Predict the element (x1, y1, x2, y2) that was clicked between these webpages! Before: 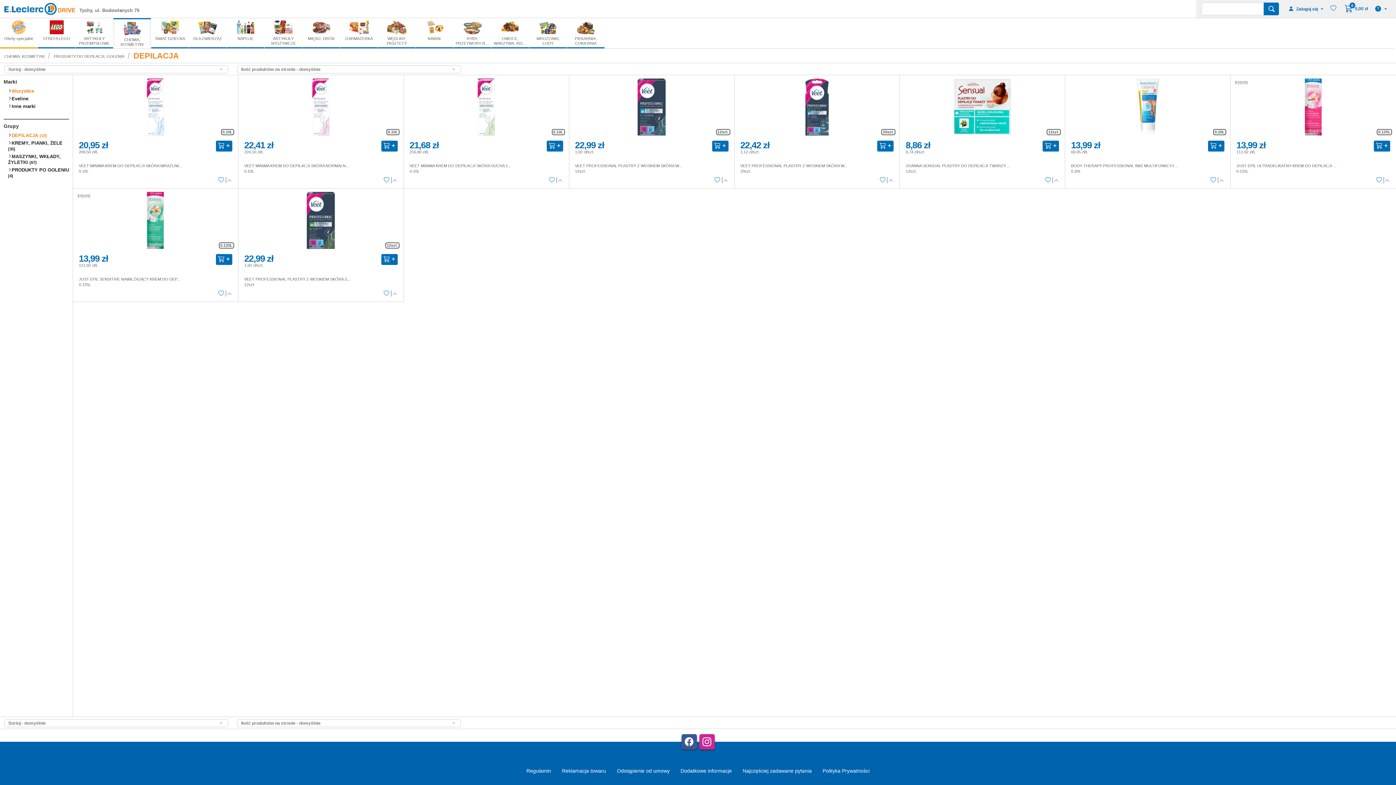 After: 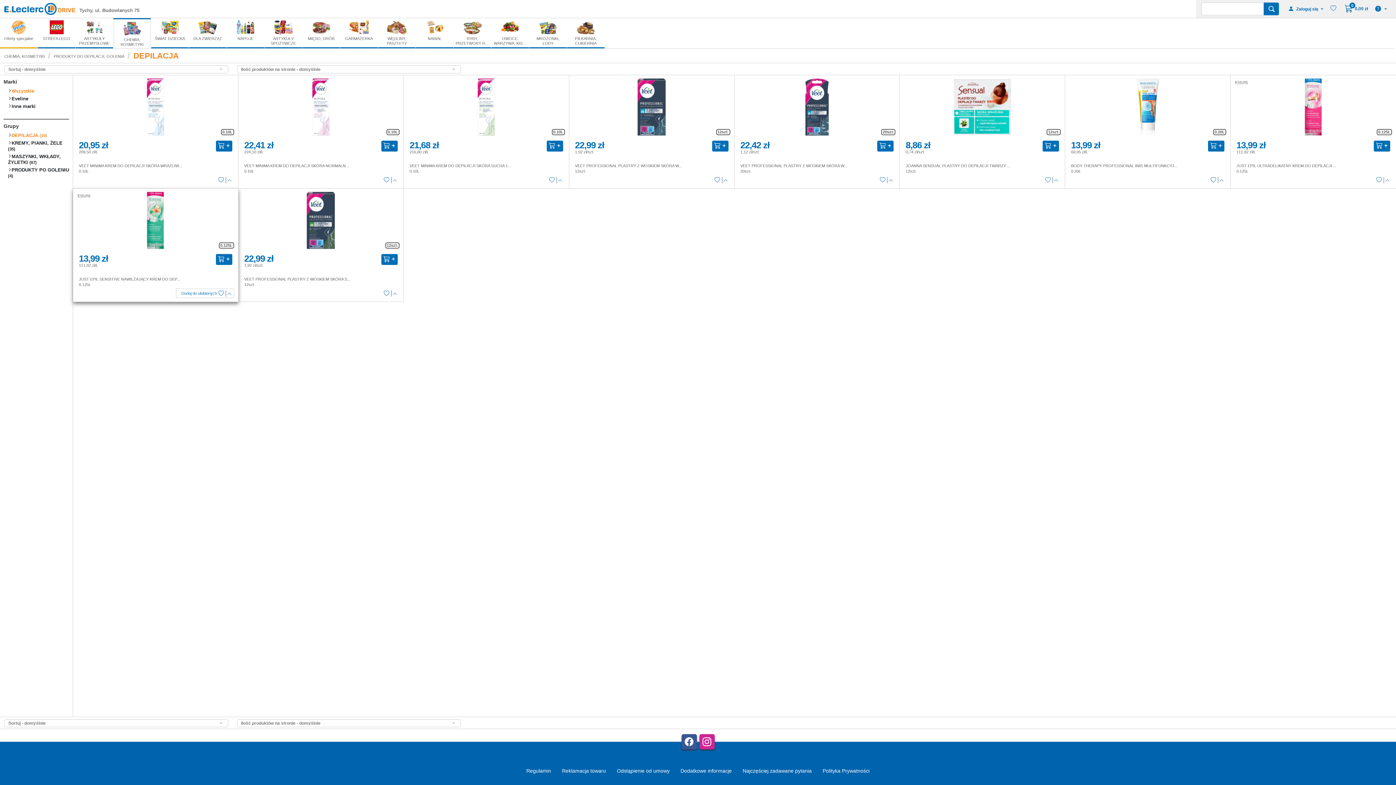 Action: bbox: (225, 290, 231, 296)